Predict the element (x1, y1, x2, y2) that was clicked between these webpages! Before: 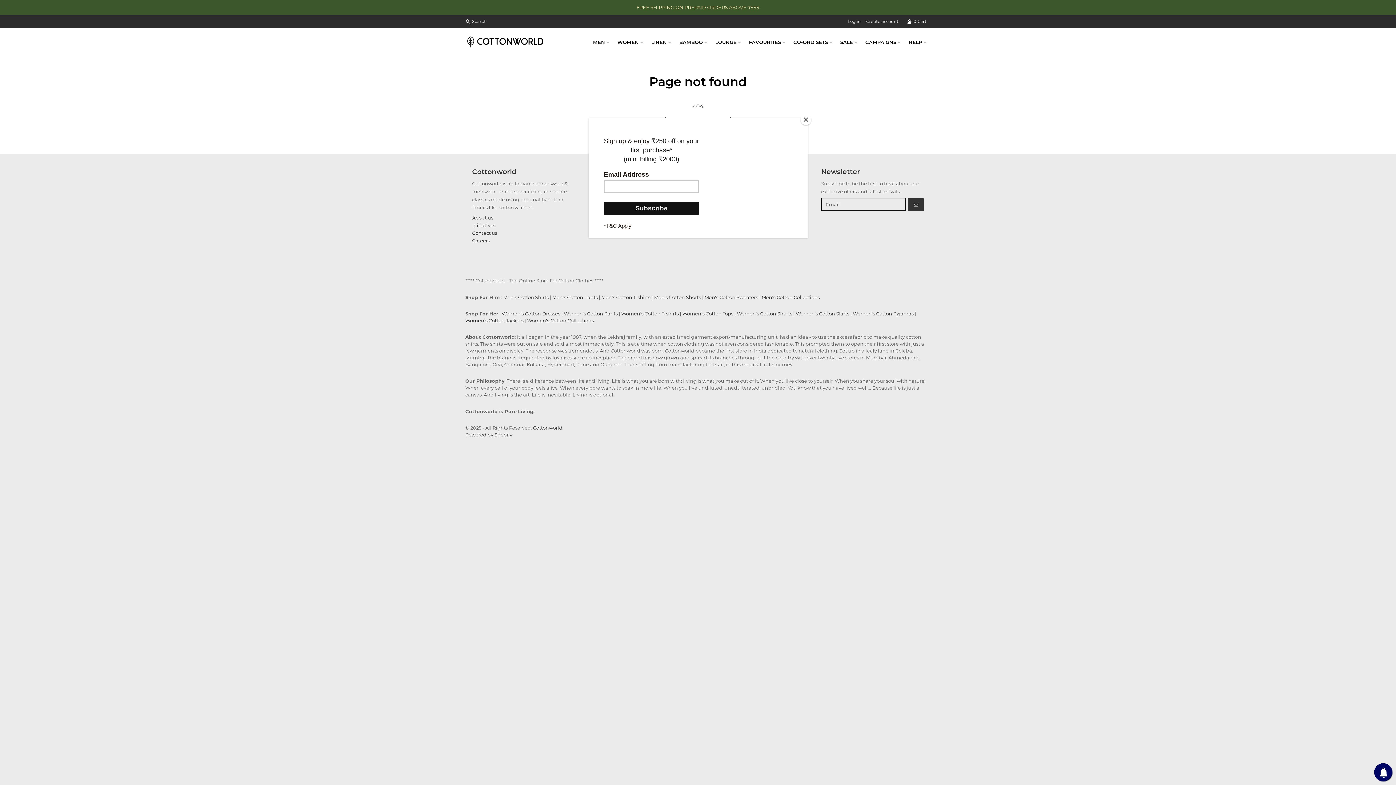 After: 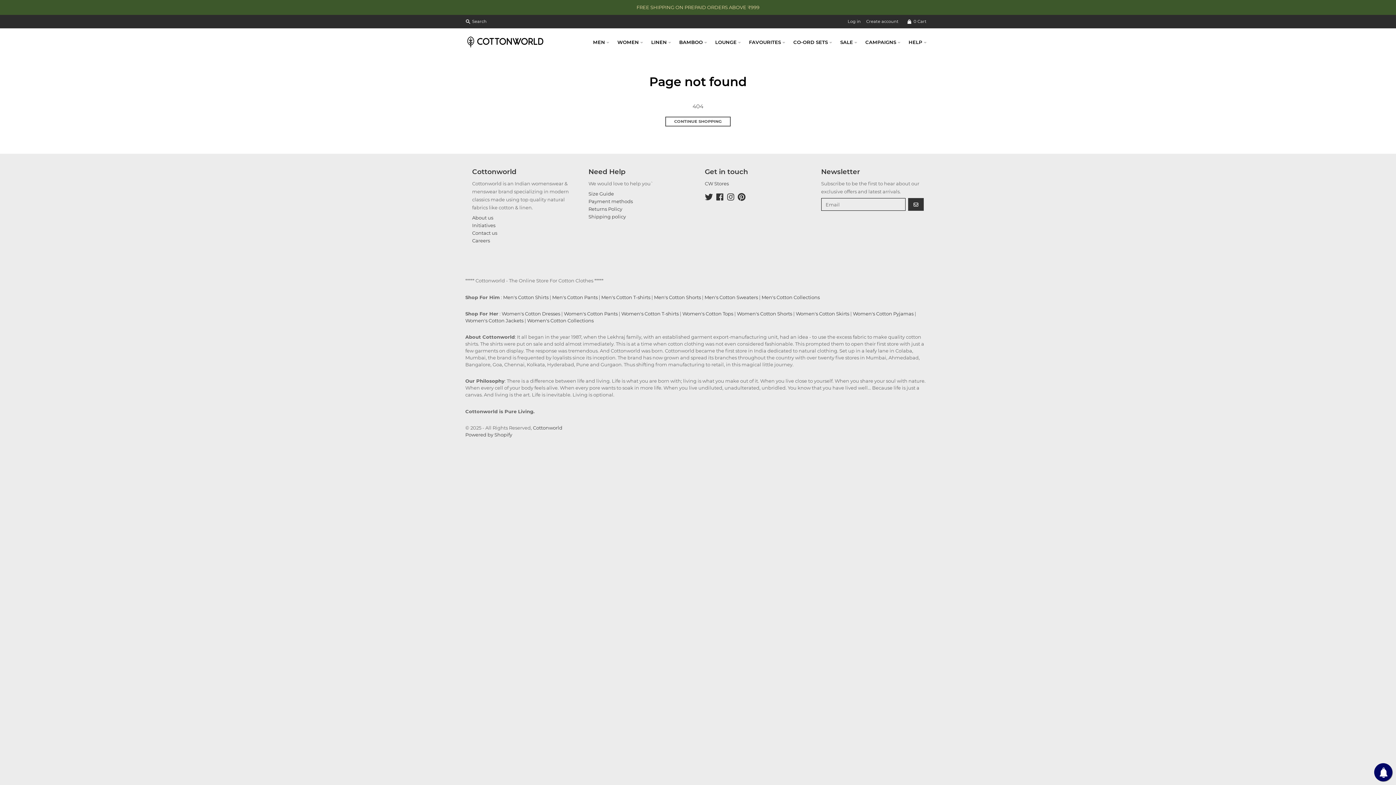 Action: bbox: (800, 114, 811, 125) label: Close